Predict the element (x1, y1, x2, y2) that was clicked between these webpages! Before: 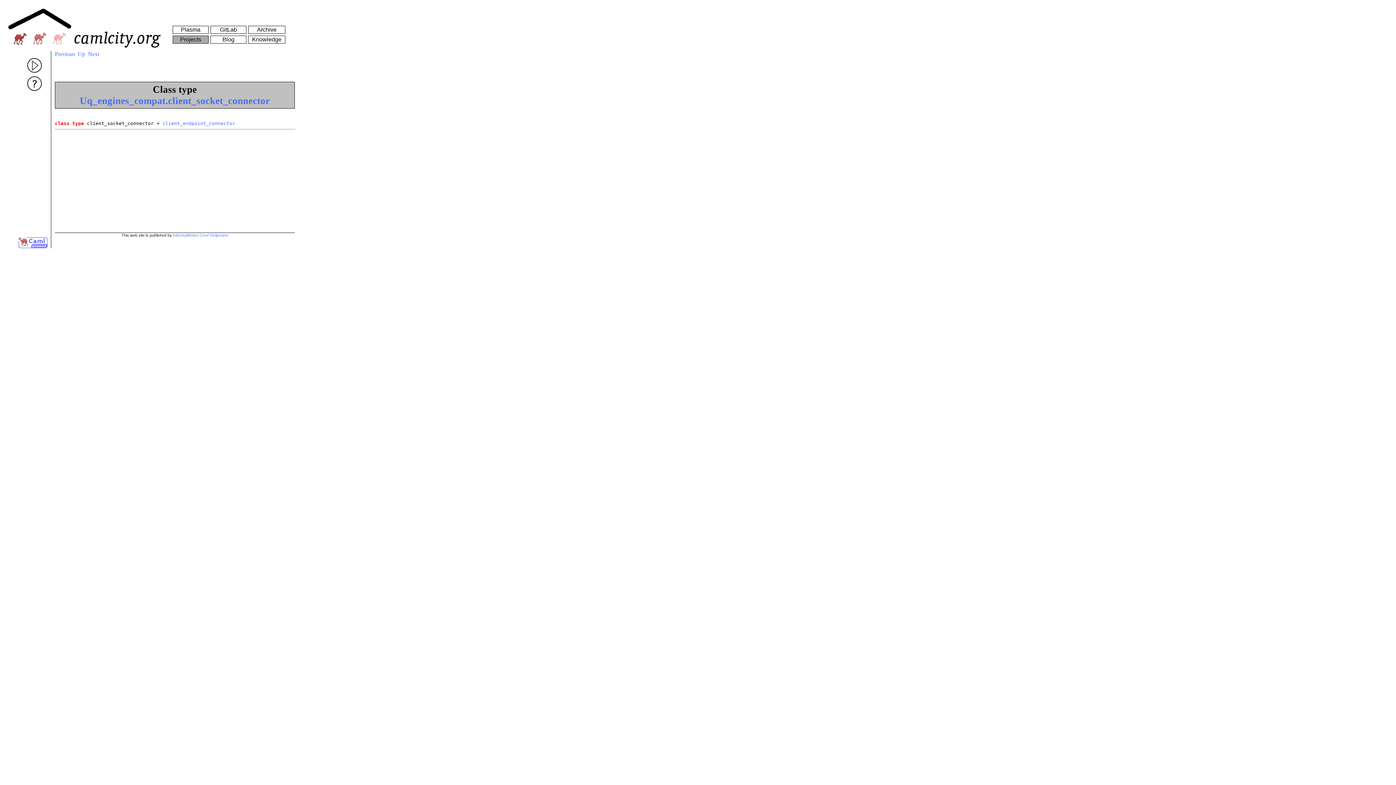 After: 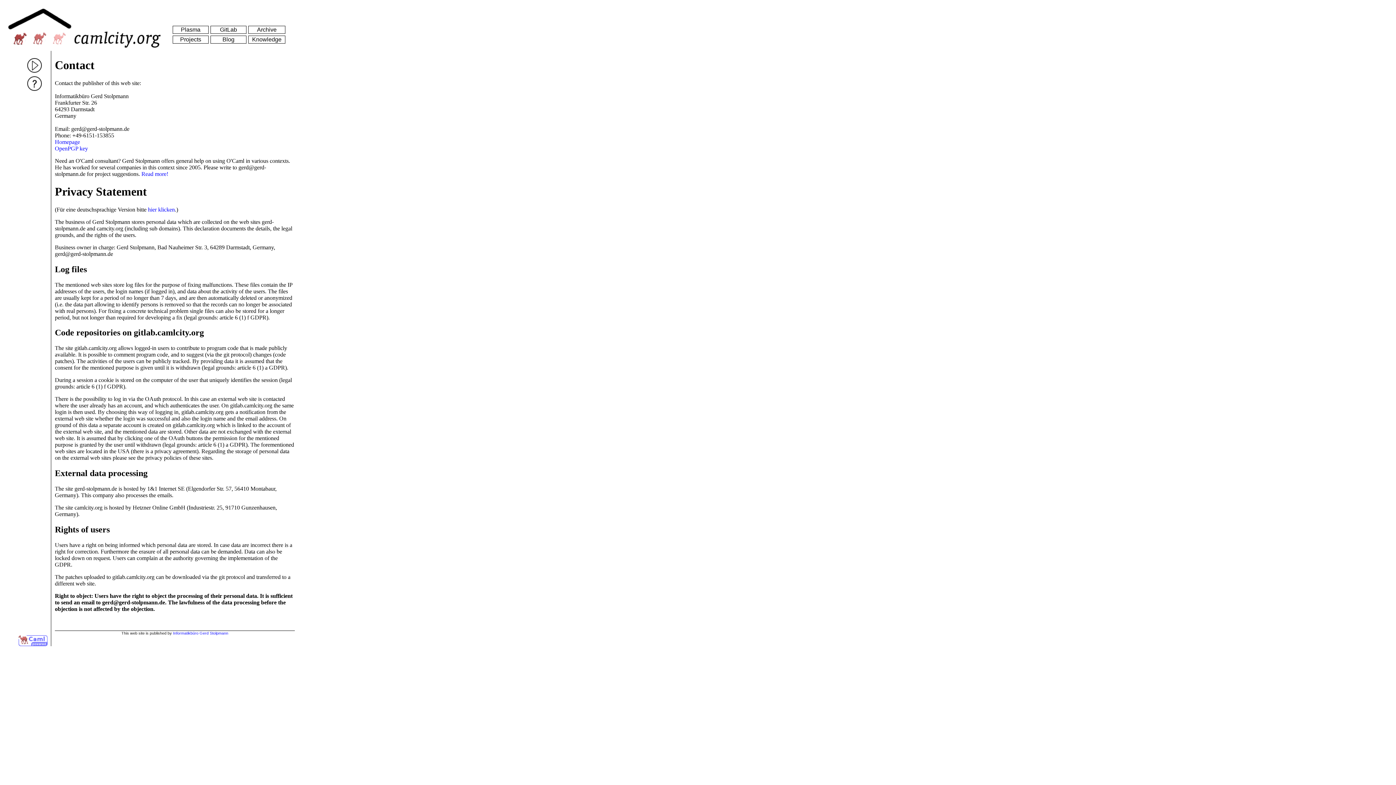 Action: bbox: (173, 233, 228, 237) label: Informatikbüro Gerd Stolpmann